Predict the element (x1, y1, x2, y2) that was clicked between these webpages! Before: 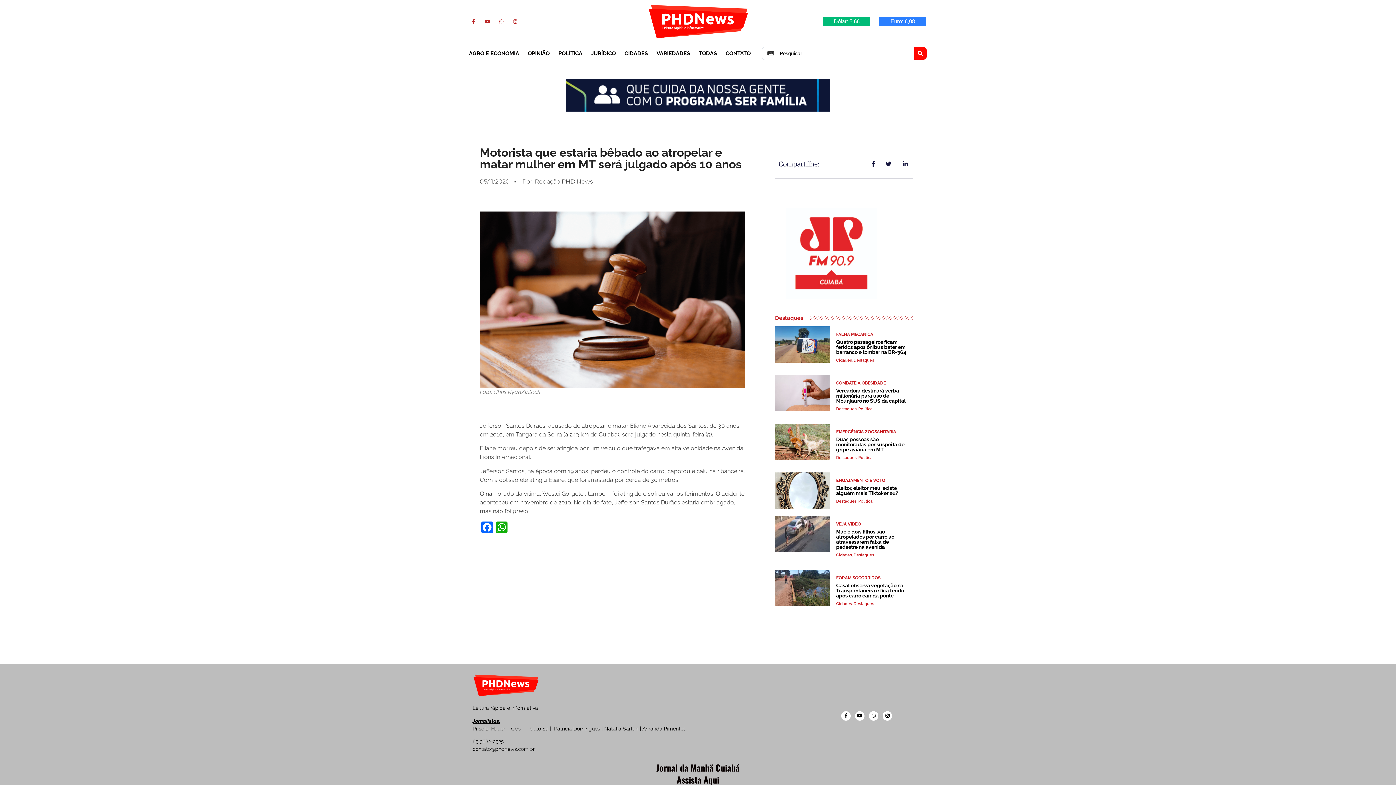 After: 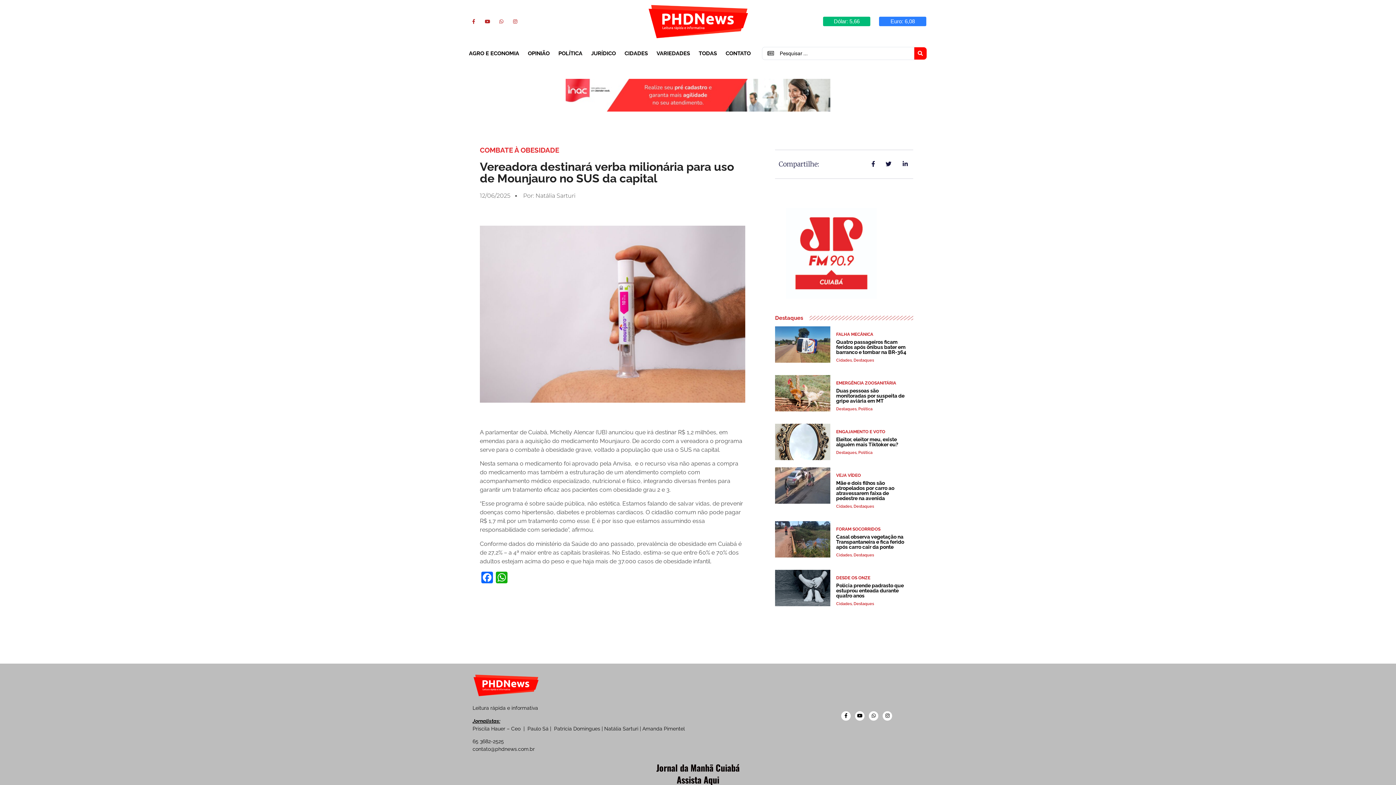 Action: label: COMBATE À OBESIDADE bbox: (836, 380, 886, 385)